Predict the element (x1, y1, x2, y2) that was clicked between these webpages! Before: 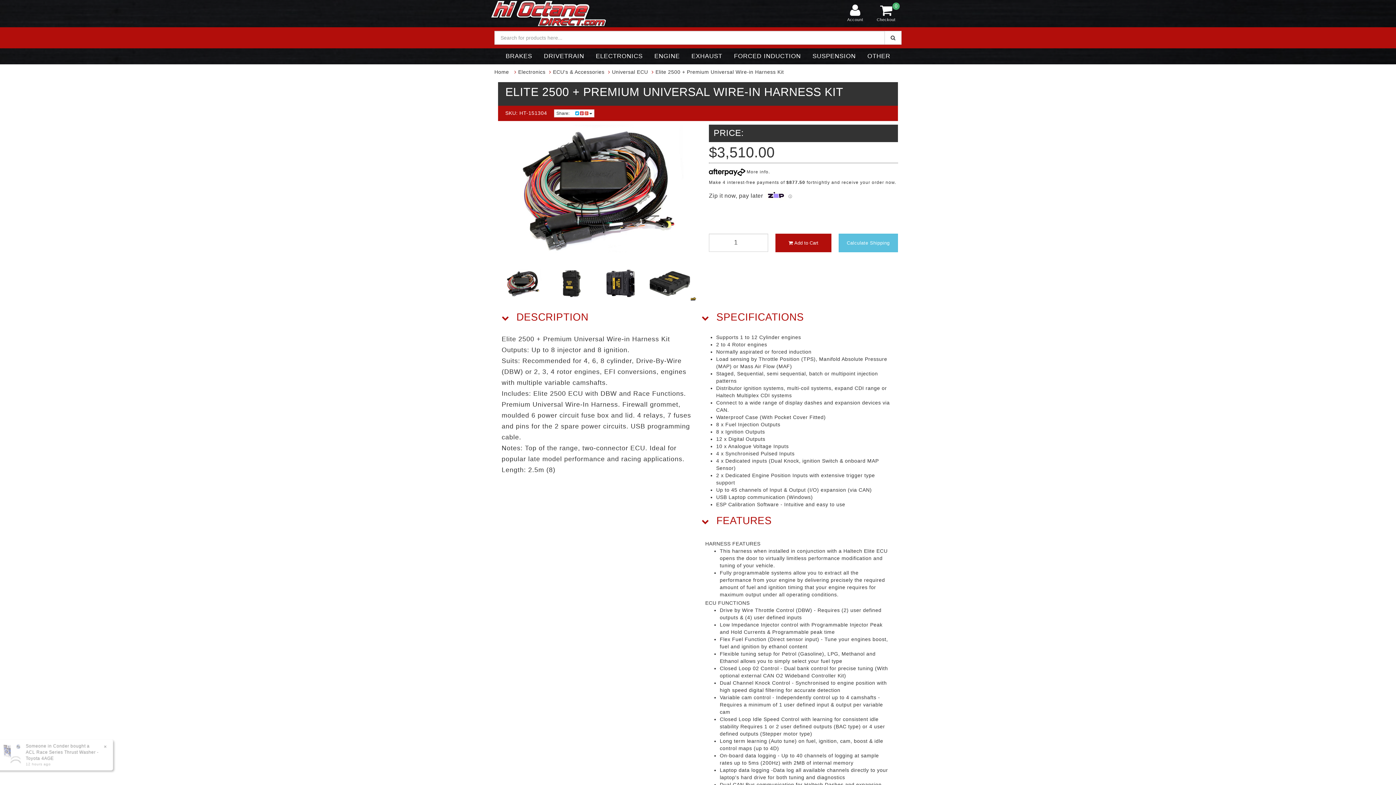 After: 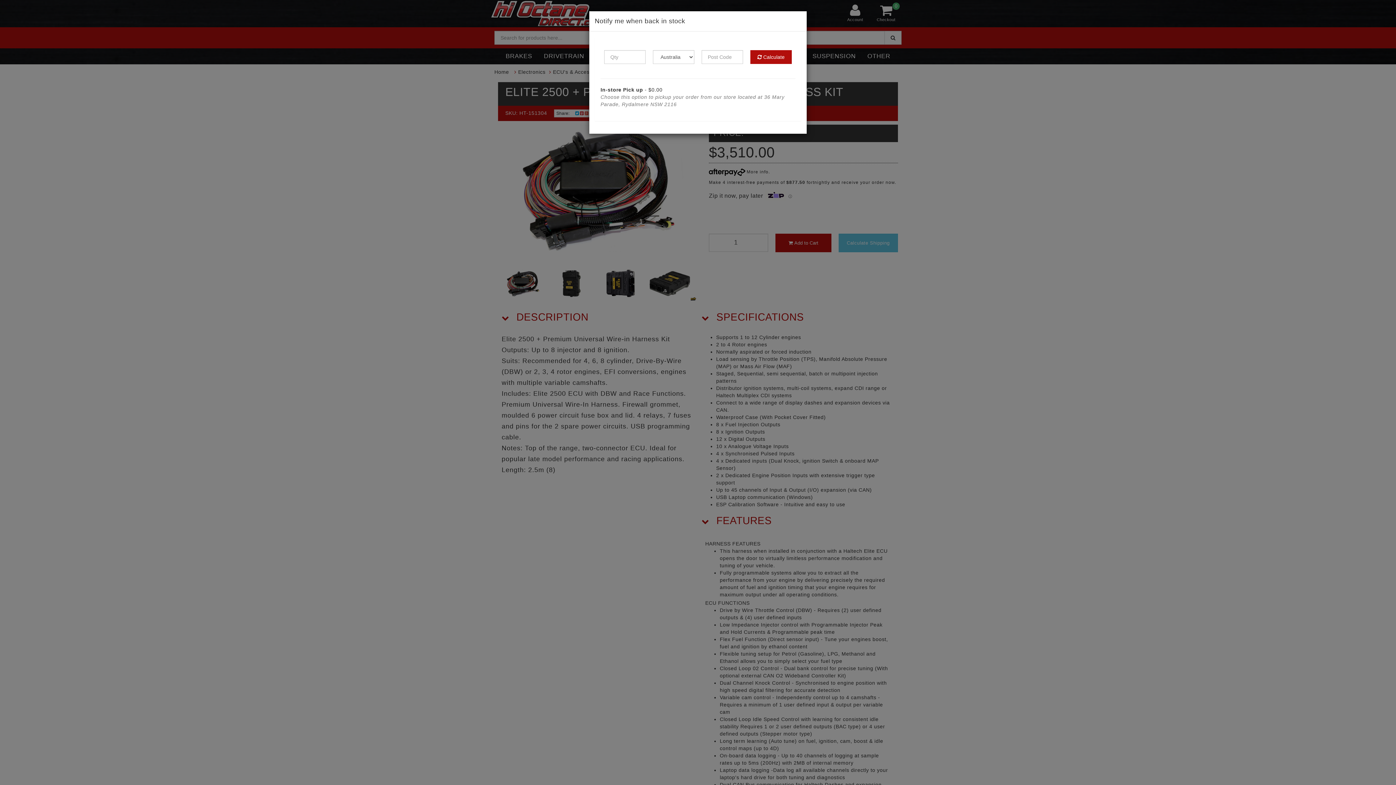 Action: label: Calculate Shipping bbox: (838, 233, 898, 252)